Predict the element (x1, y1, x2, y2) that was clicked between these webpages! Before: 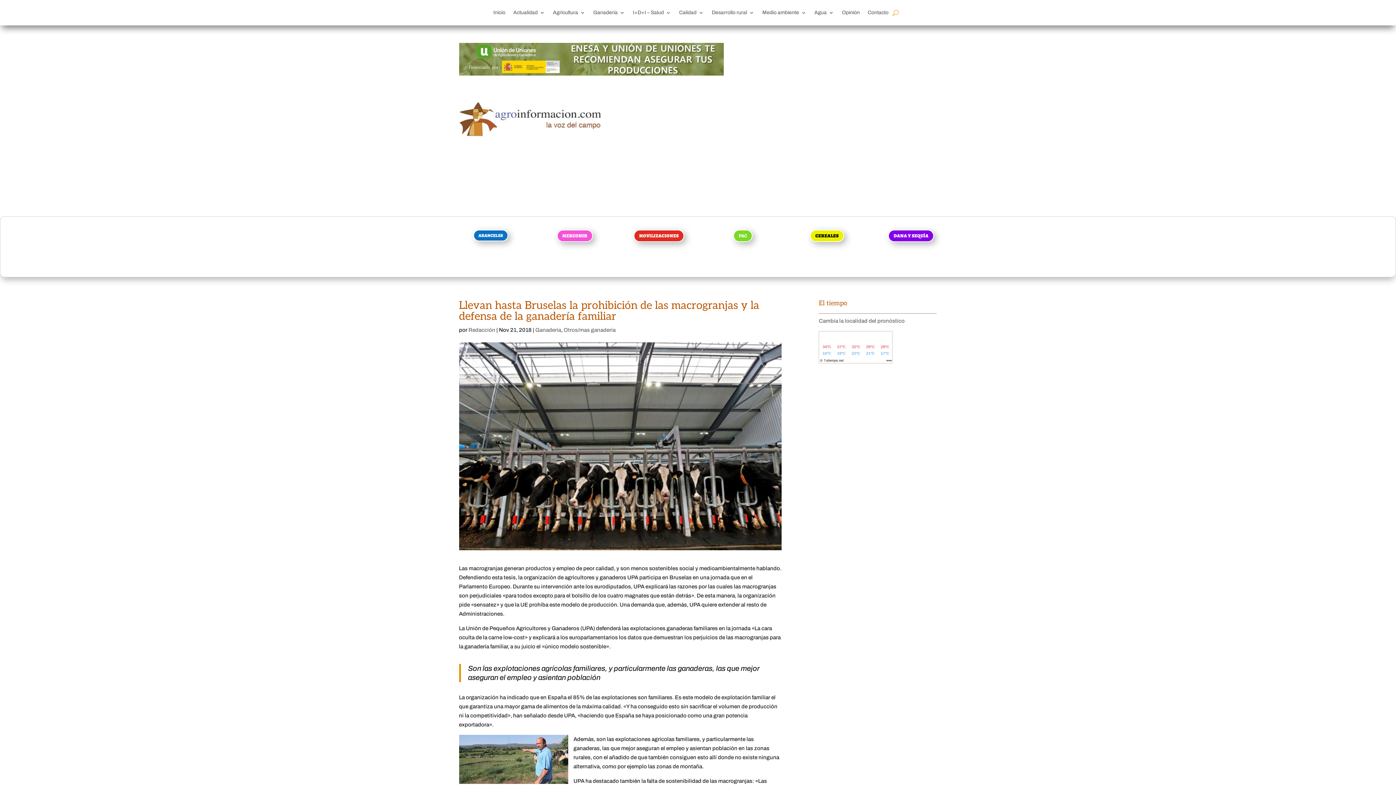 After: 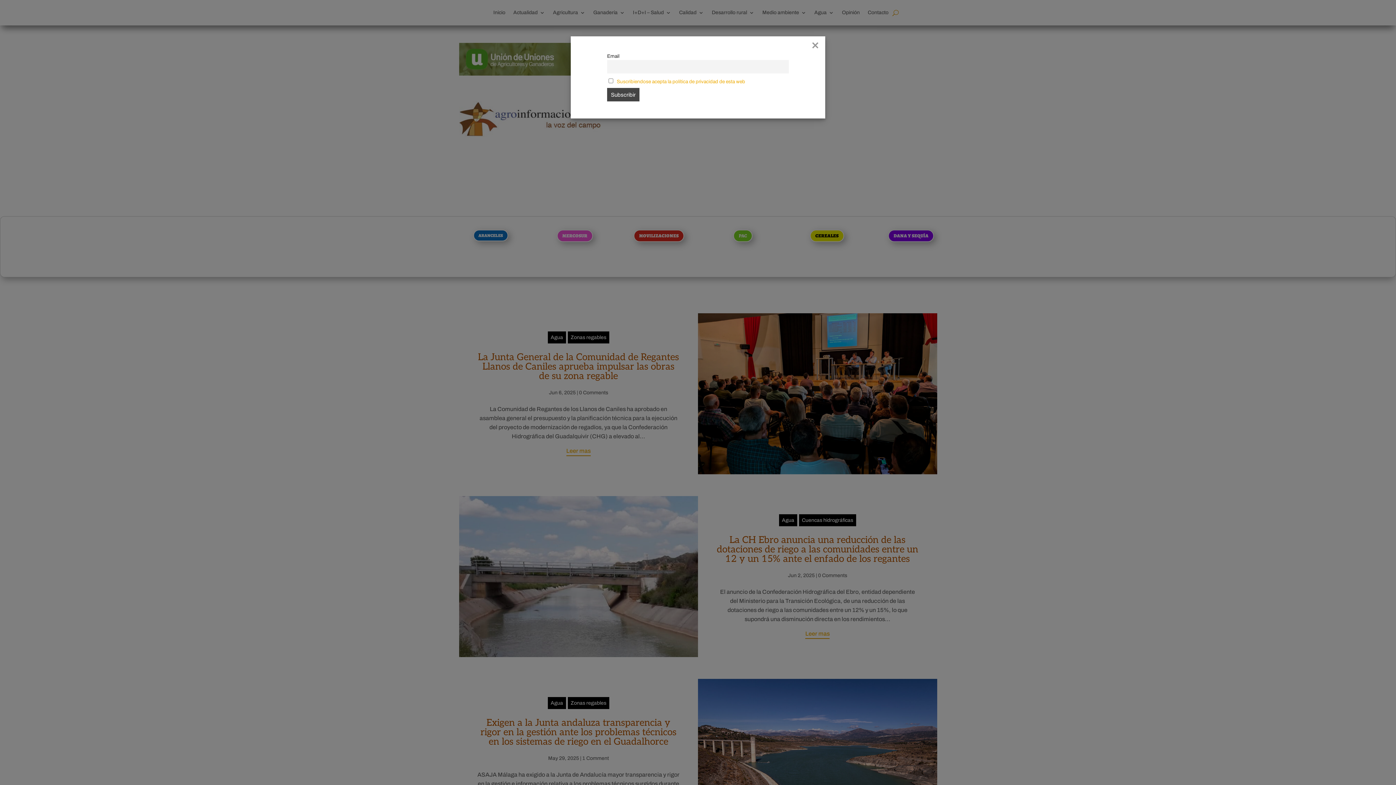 Action: bbox: (814, 10, 834, 18) label: Agua